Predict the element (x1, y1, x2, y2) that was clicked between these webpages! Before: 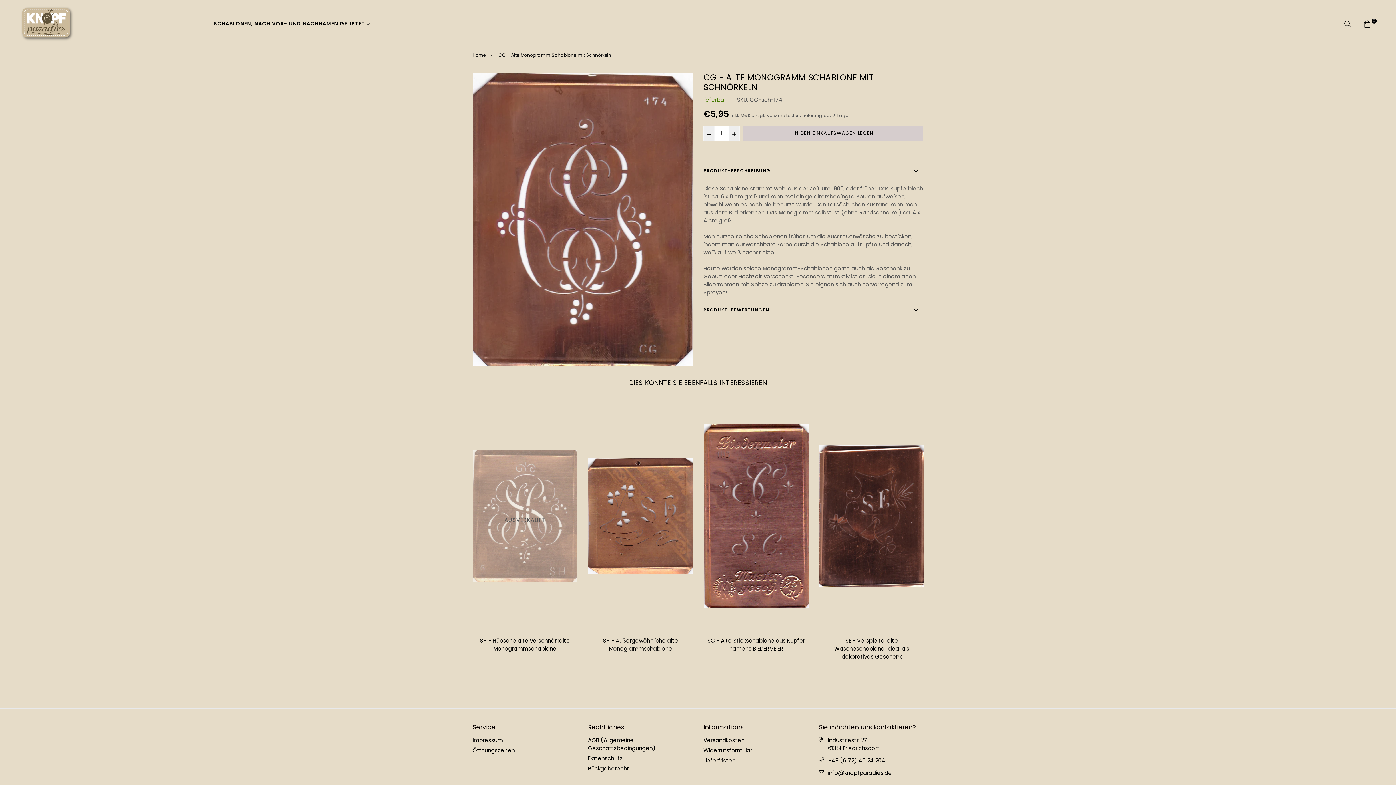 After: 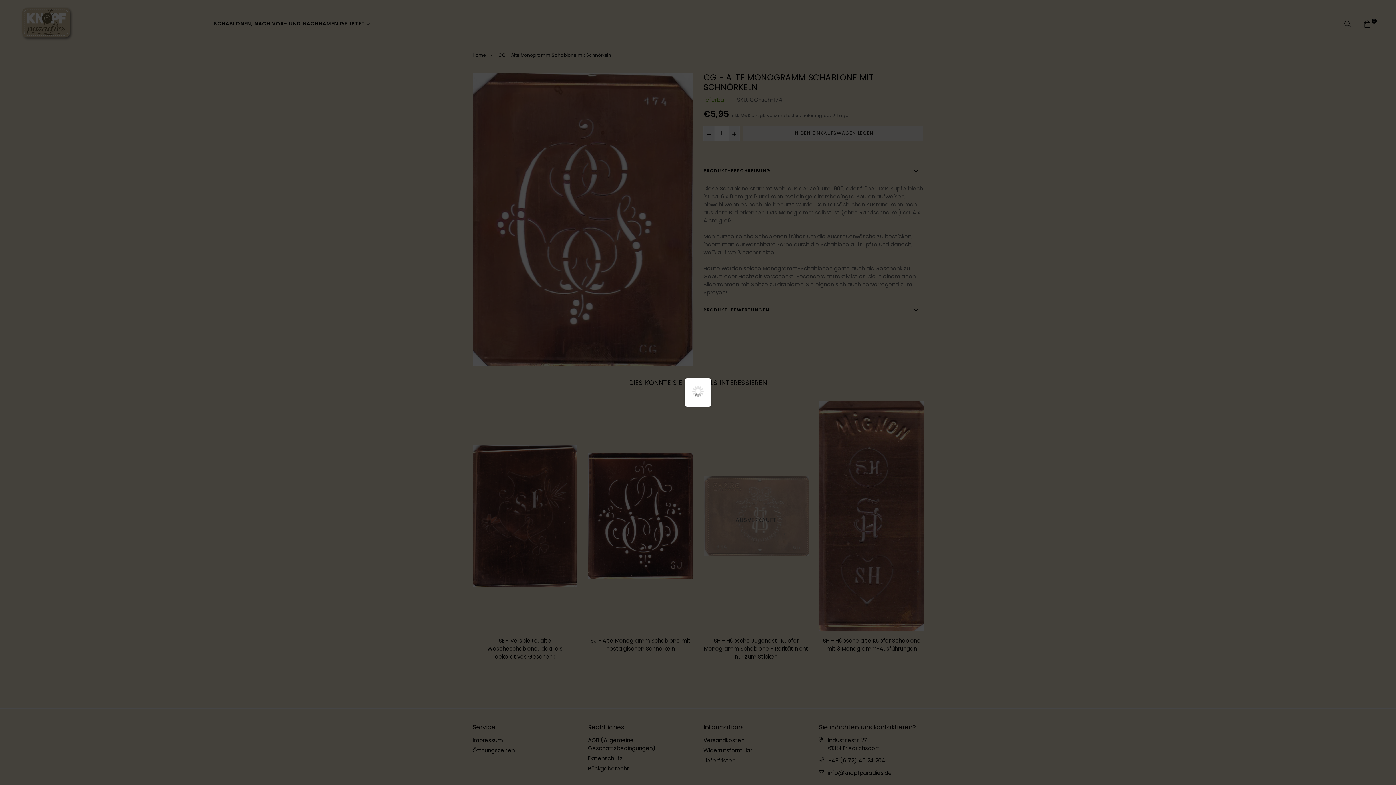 Action: label: IN DEN EINKAUFSWAGEN LEGEN bbox: (743, 125, 923, 141)